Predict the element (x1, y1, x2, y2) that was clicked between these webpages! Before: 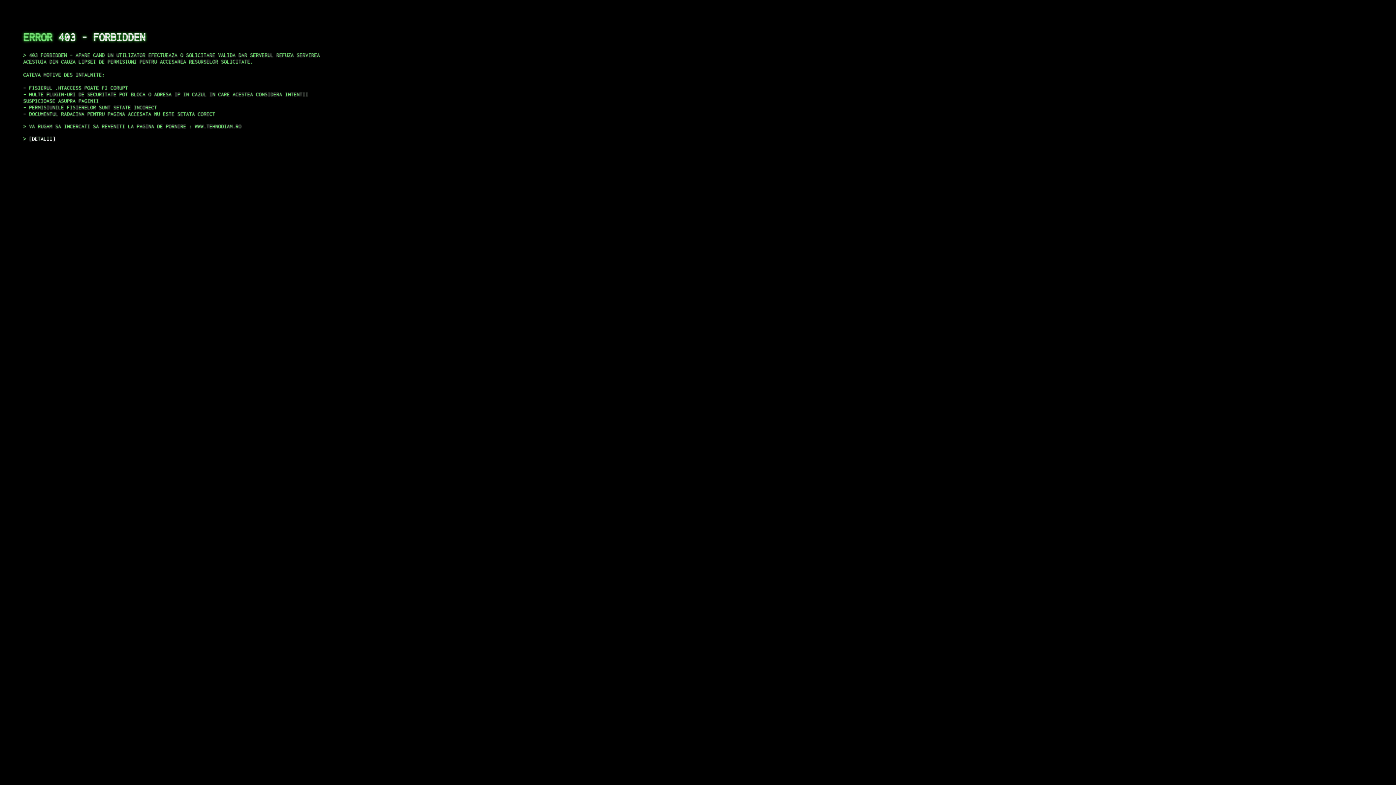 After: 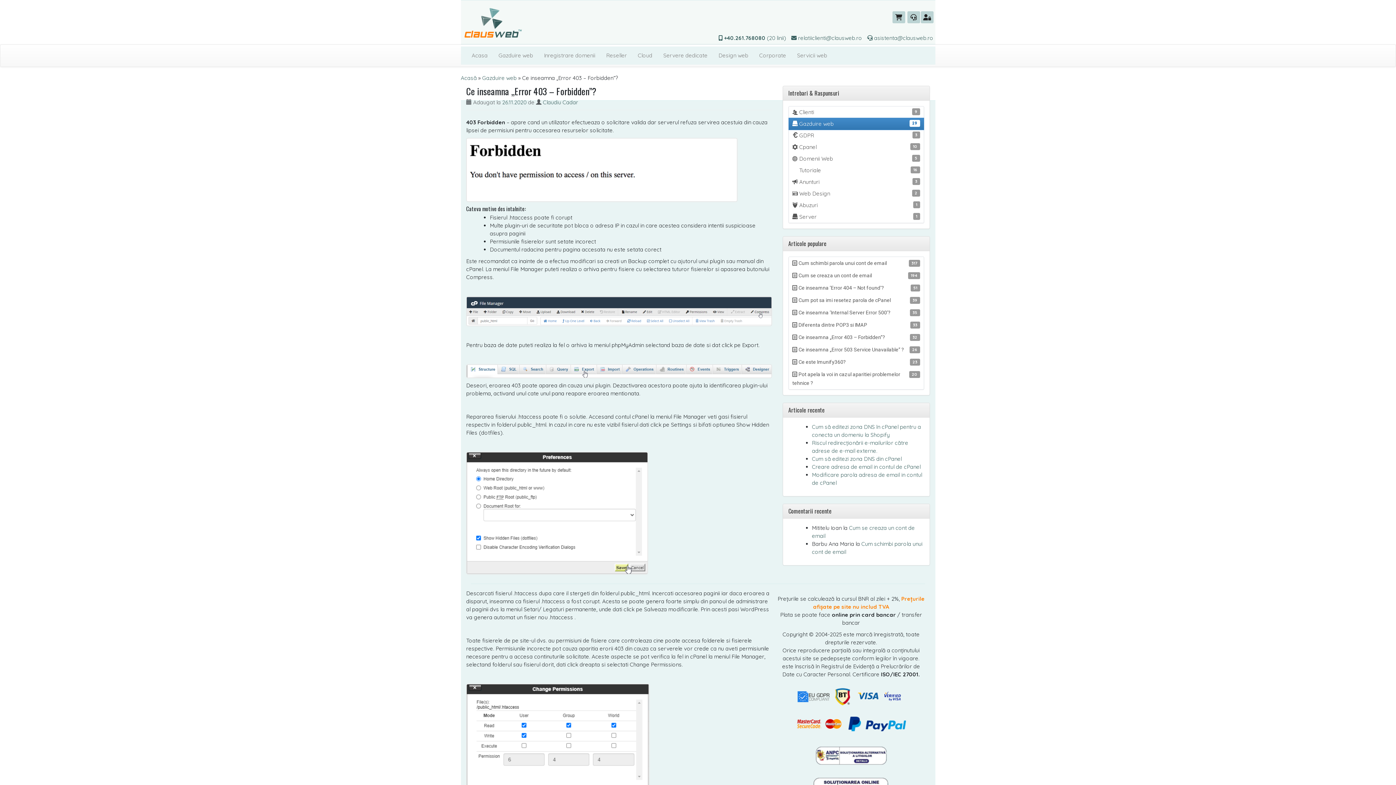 Action: bbox: (29, 135, 55, 141) label: DETALII